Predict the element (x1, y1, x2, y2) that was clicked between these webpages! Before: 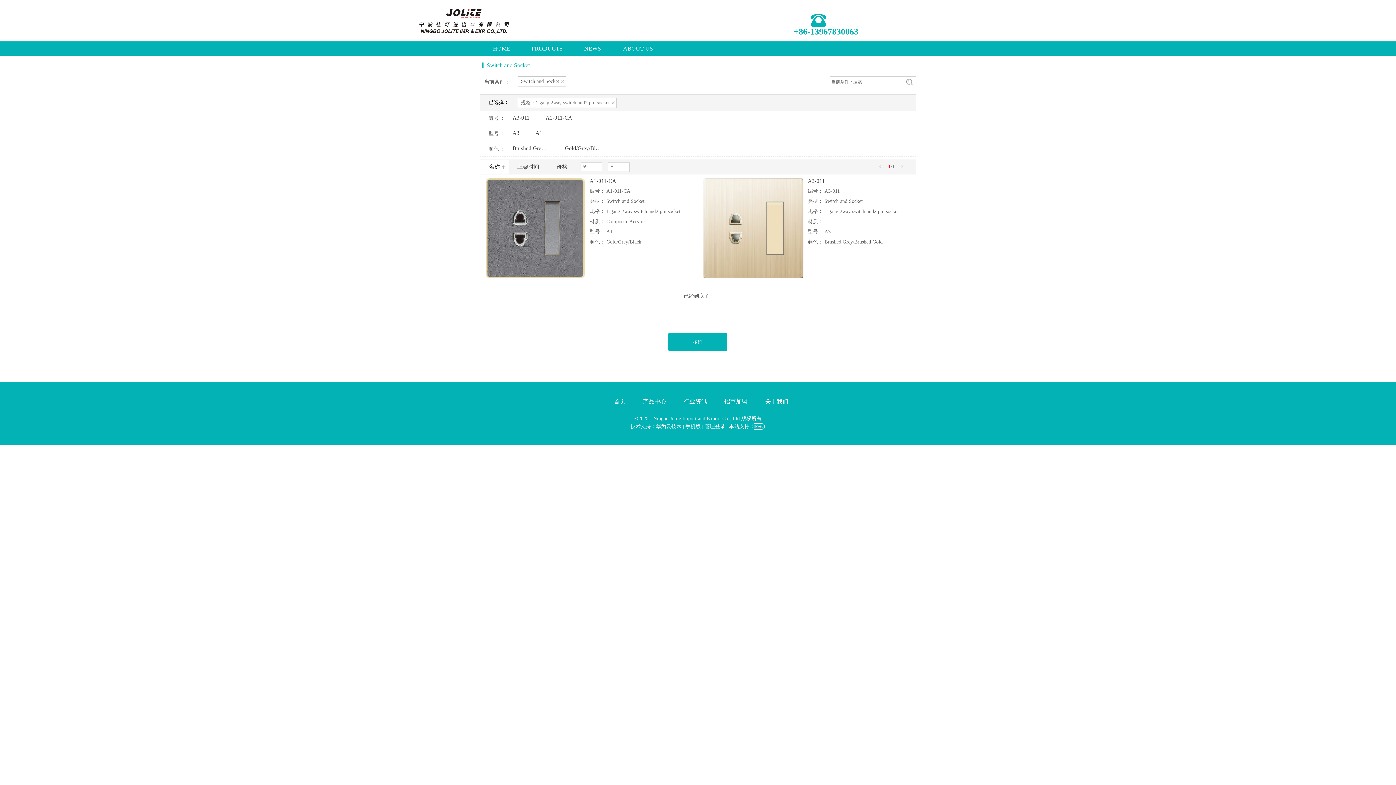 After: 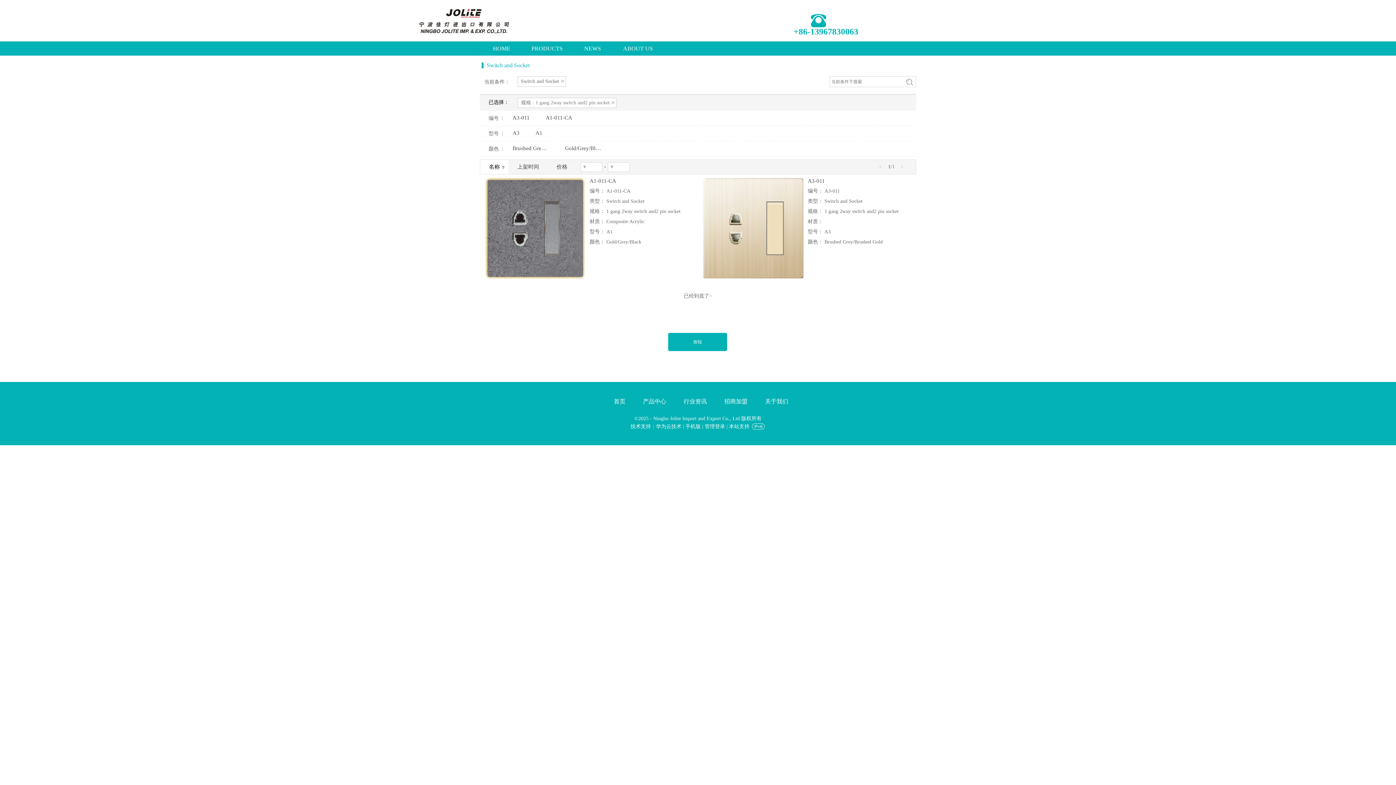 Action: label: 关于我们 bbox: (765, 398, 788, 404)